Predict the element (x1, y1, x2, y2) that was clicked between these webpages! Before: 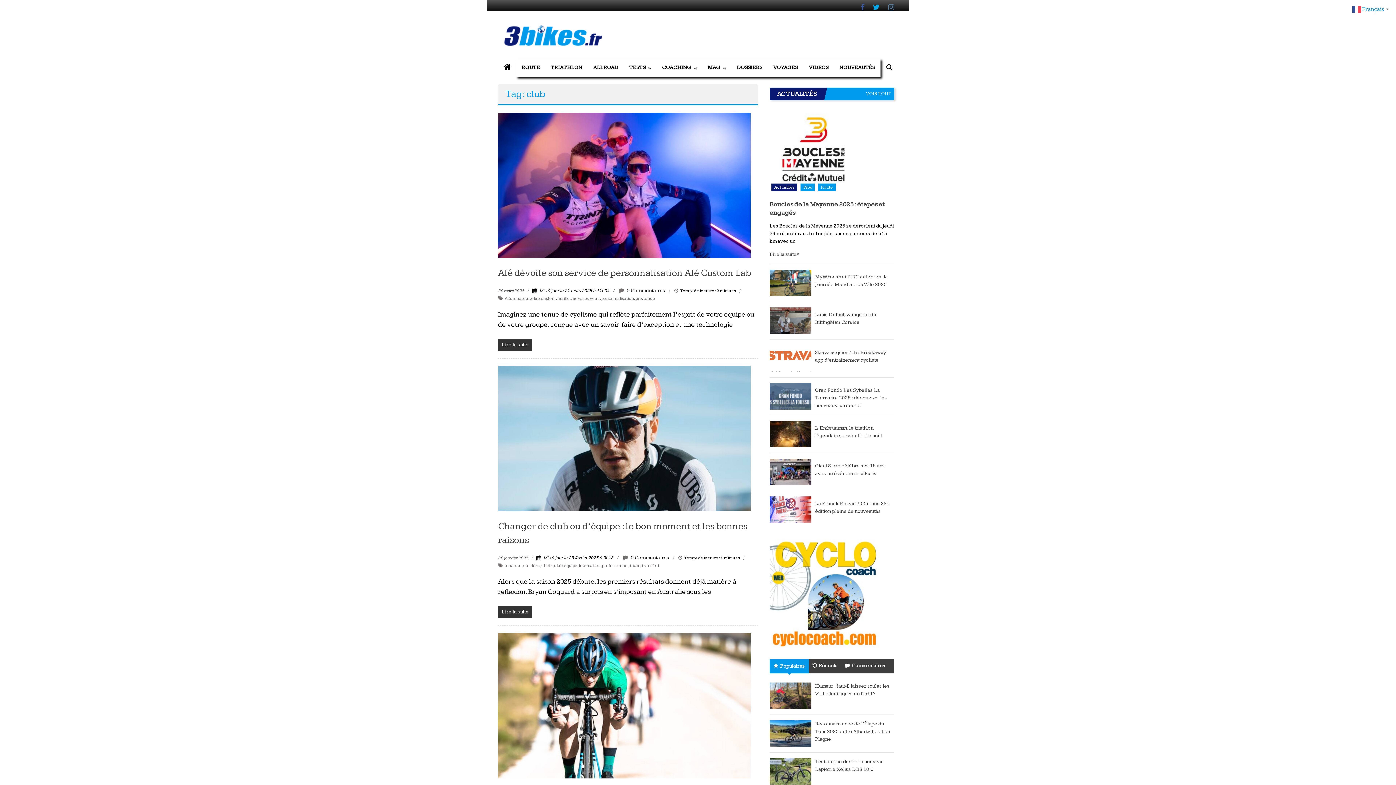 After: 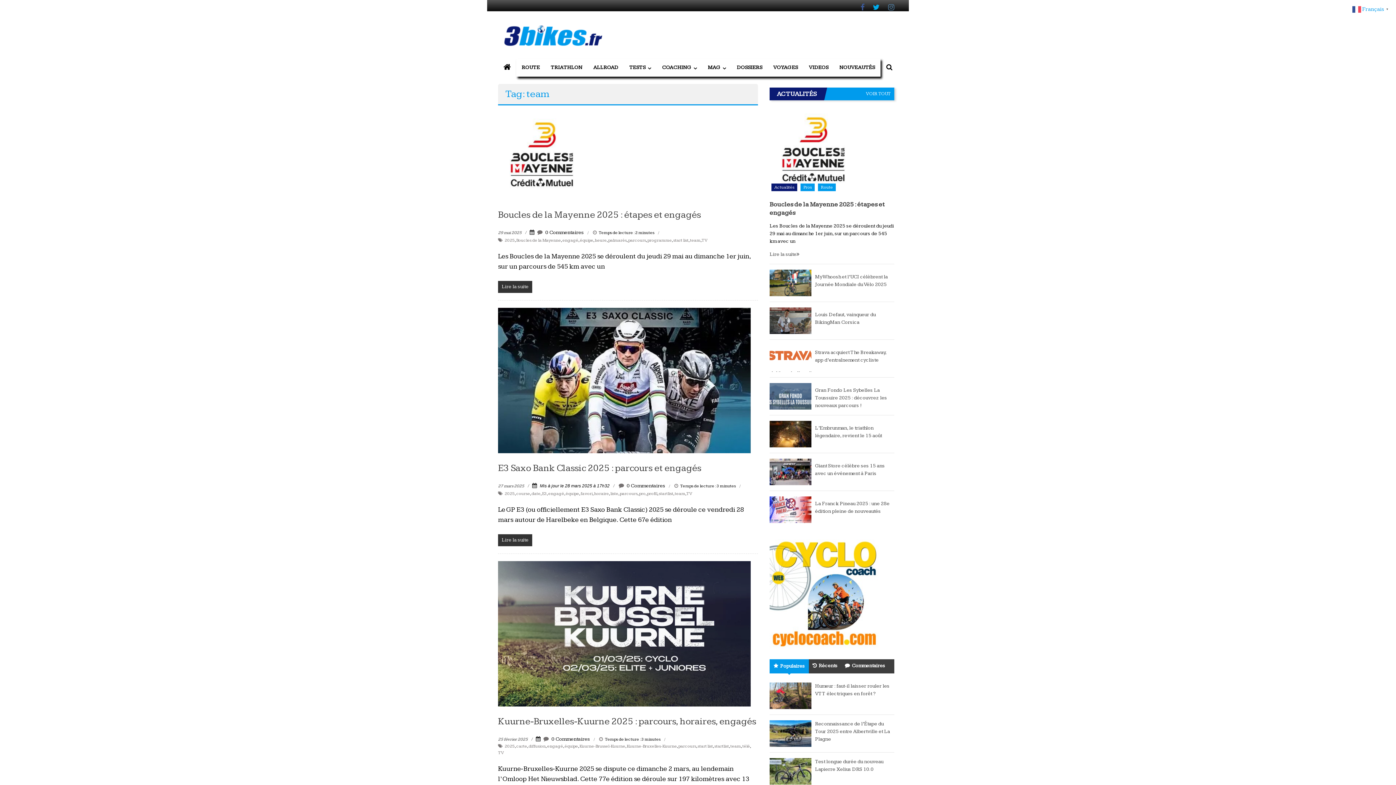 Action: bbox: (630, 563, 640, 568) label: team